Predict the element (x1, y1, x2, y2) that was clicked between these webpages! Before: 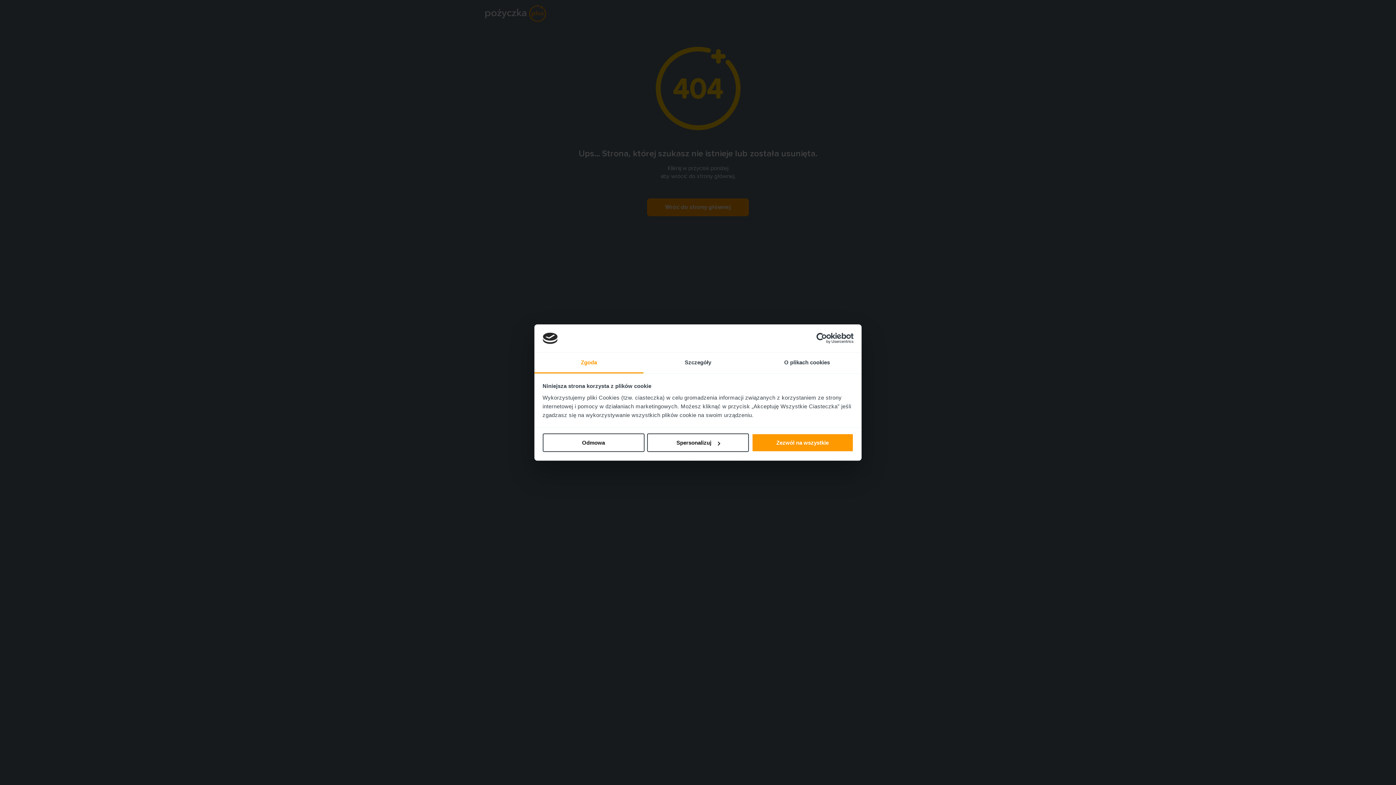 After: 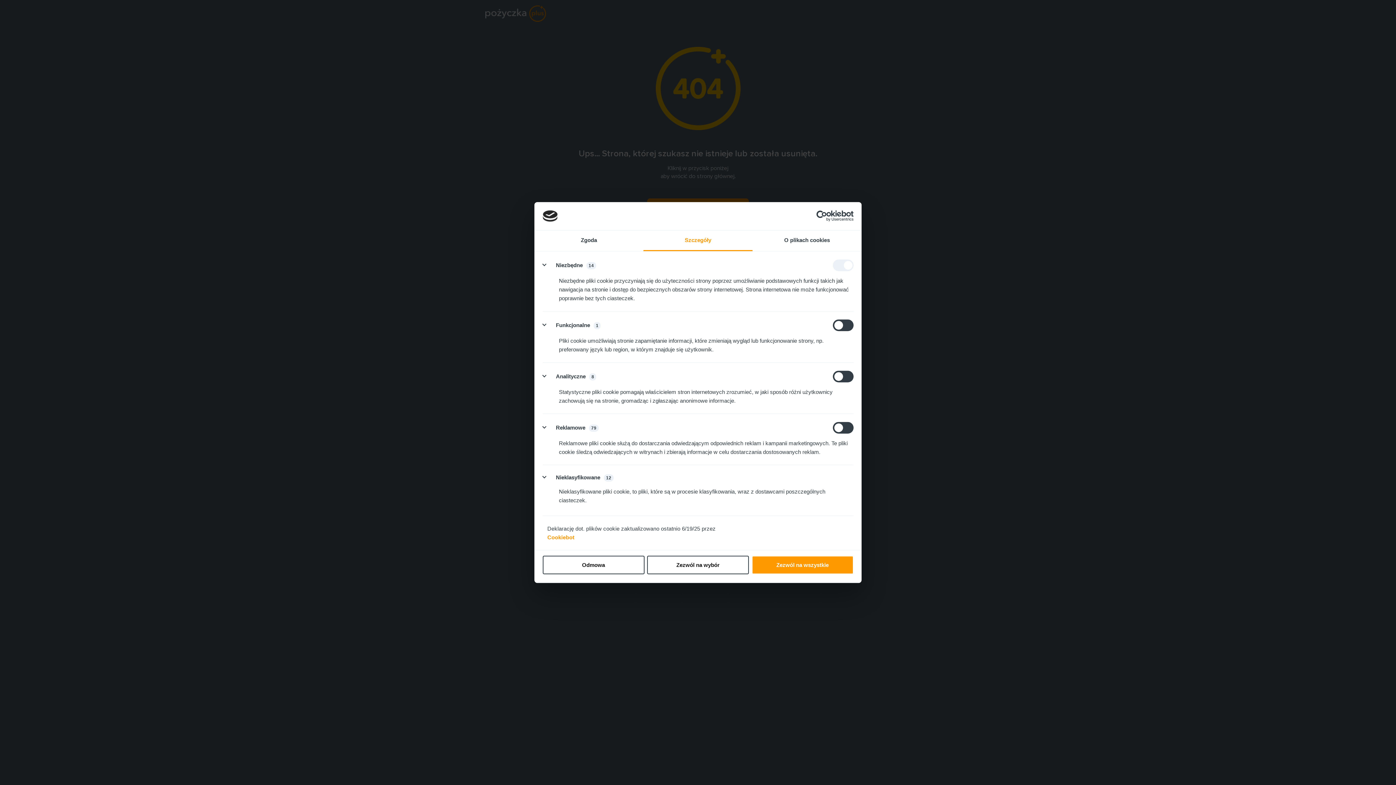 Action: label: Szczegóły bbox: (643, 352, 752, 373)